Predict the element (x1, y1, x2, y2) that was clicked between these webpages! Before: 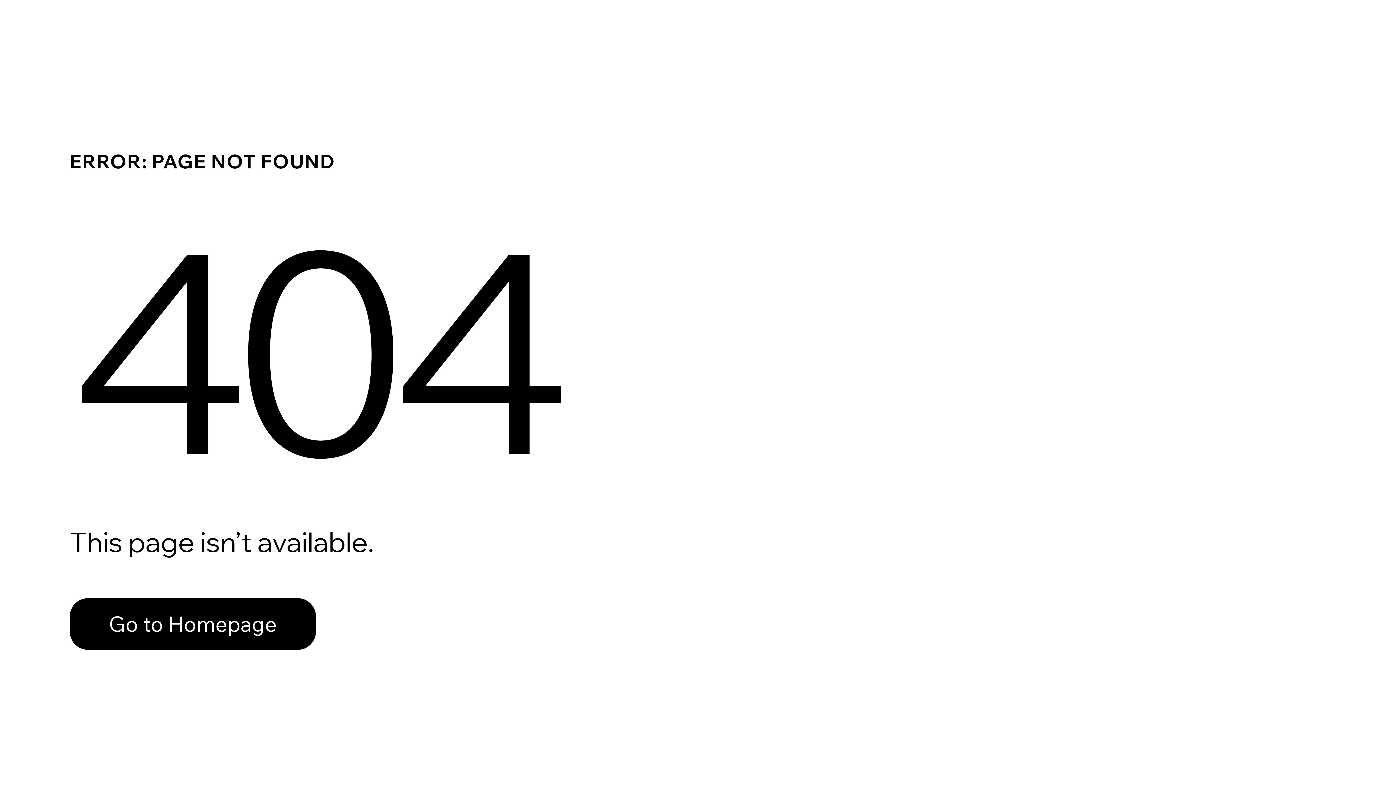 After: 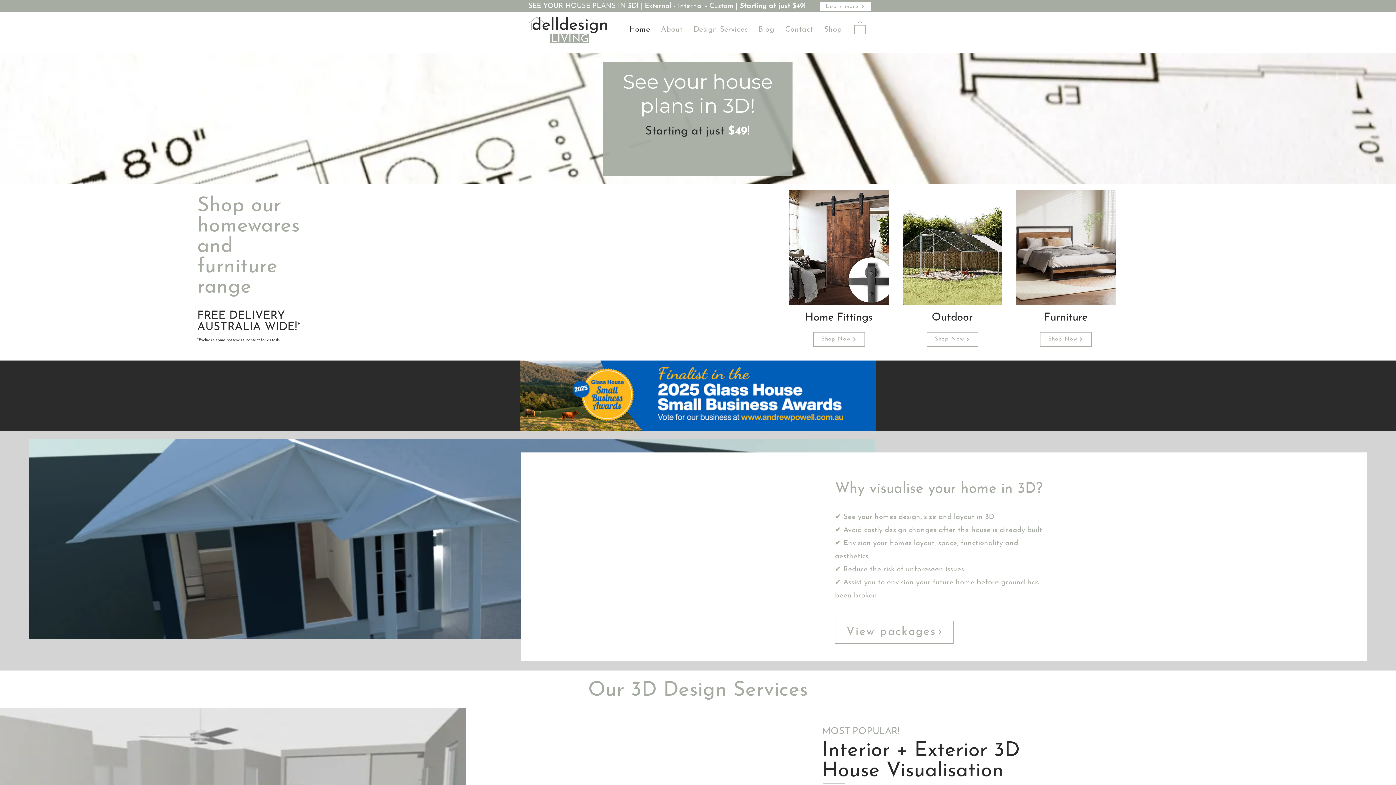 Action: label: Go to Homepage bbox: (69, 582, 768, 659)